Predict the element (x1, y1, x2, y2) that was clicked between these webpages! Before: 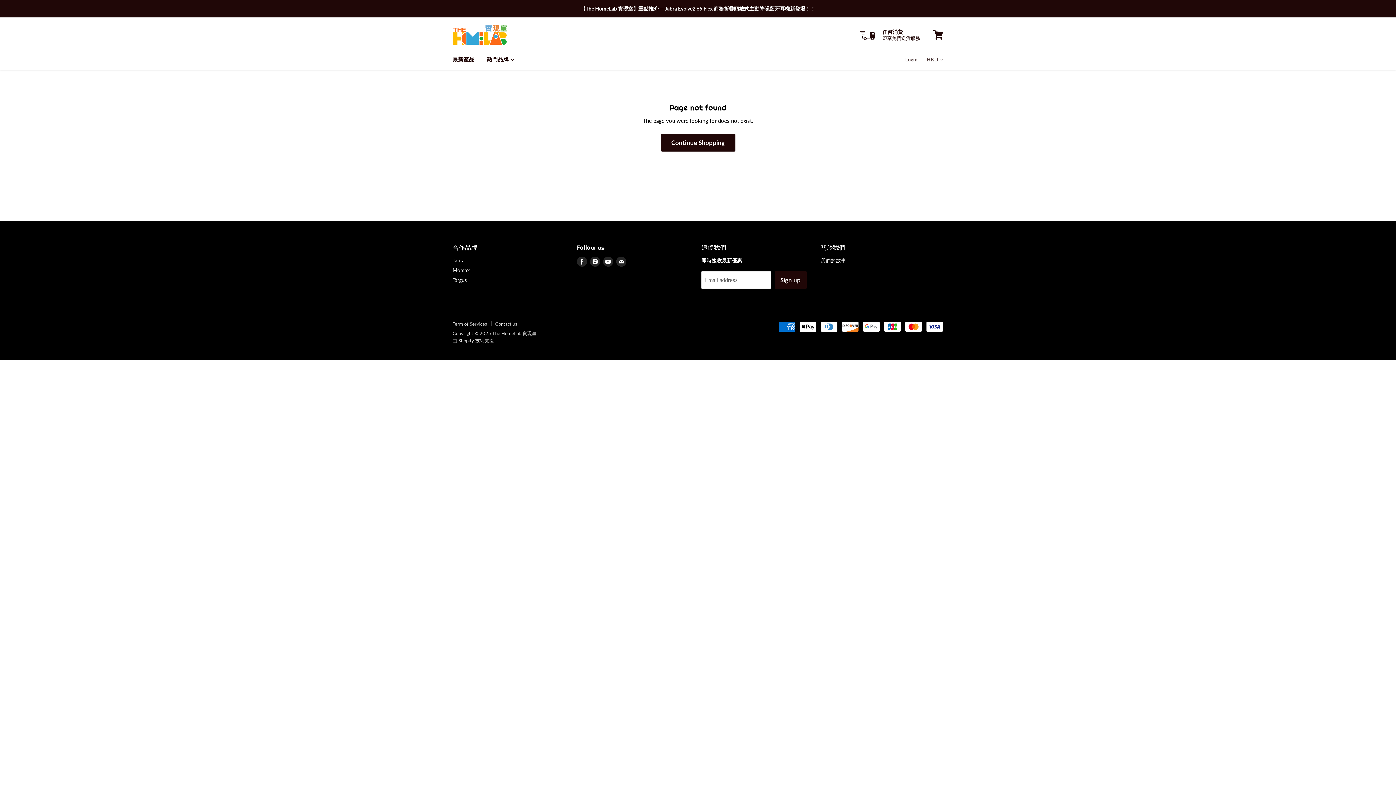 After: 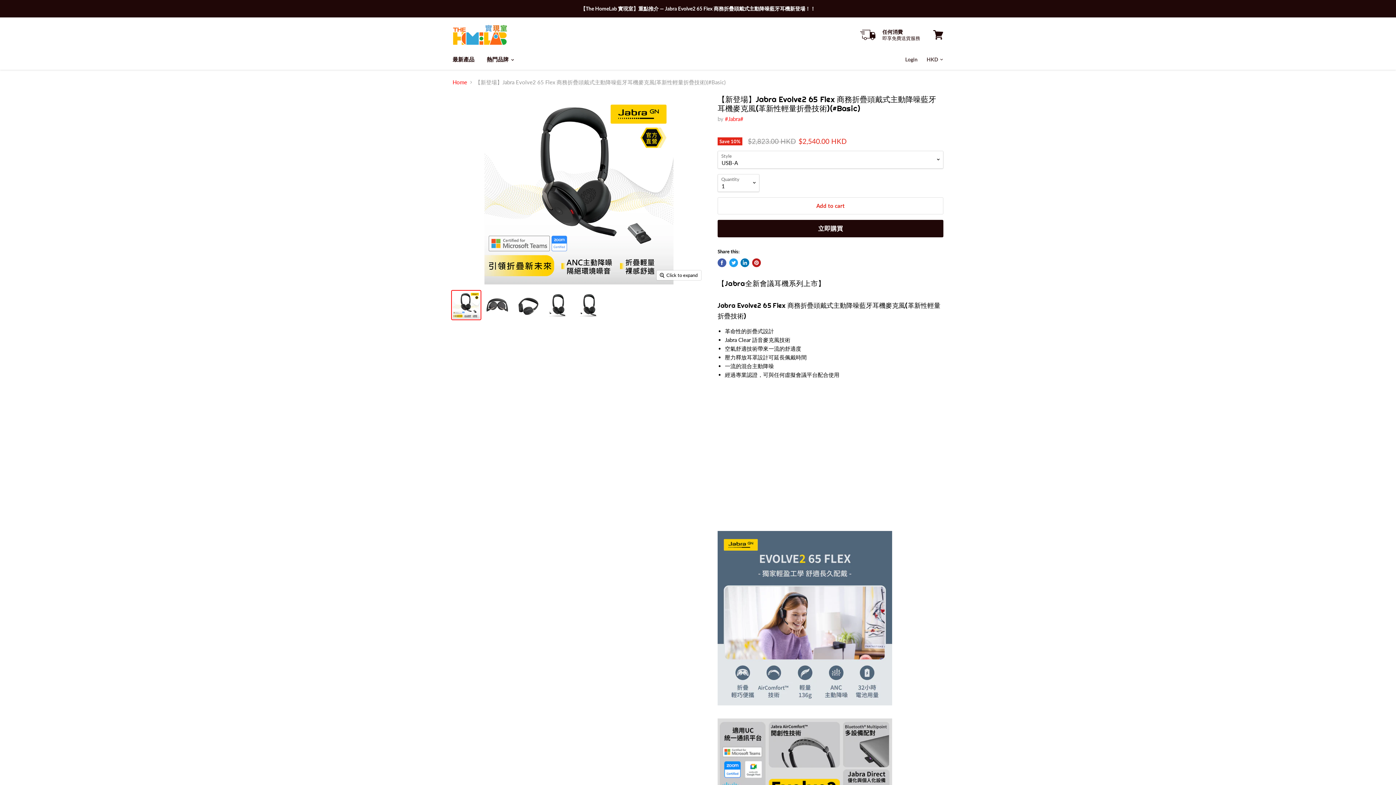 Action: bbox: (0, 0, 1395, 16)